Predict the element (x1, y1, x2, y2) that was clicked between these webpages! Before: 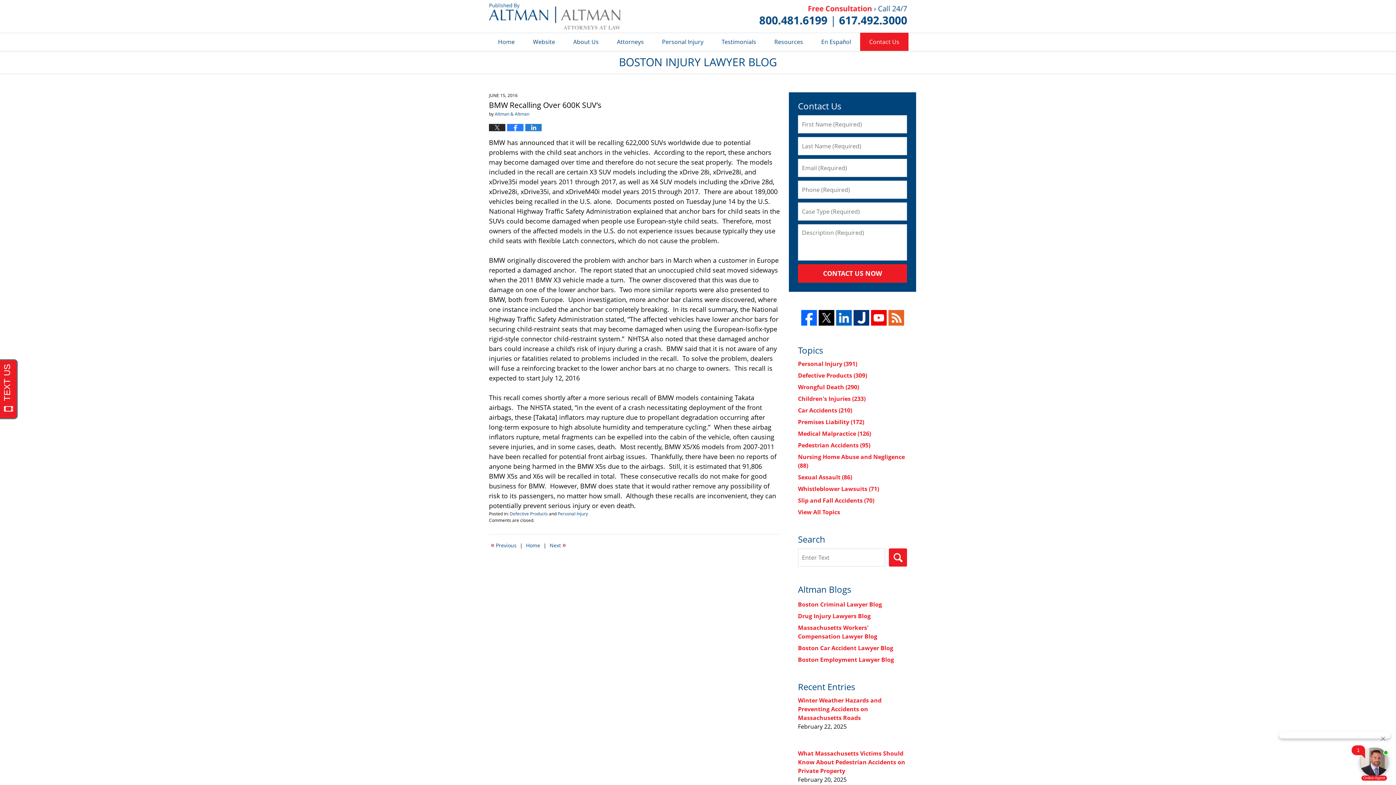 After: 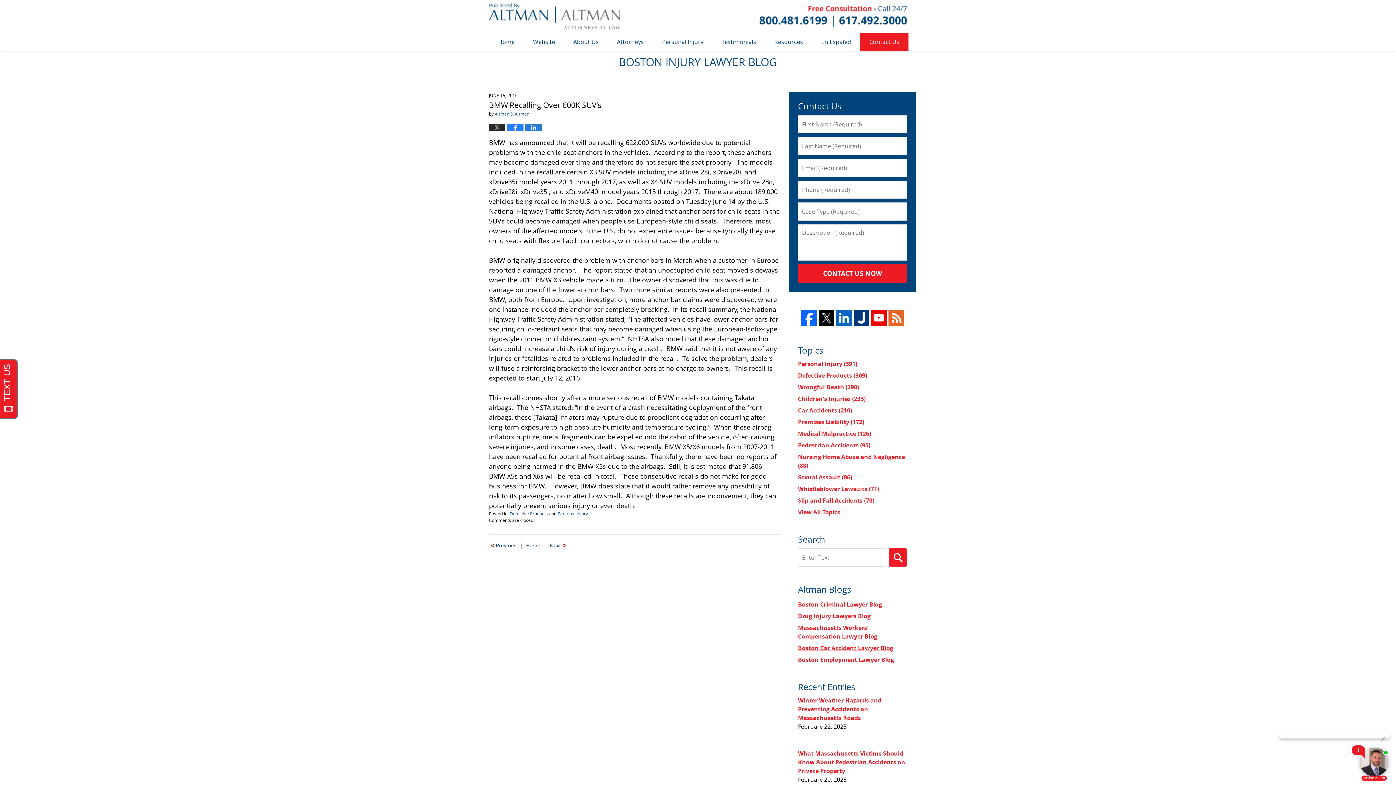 Action: label: Boston Car Accident Lawyer Blog bbox: (798, 644, 893, 652)